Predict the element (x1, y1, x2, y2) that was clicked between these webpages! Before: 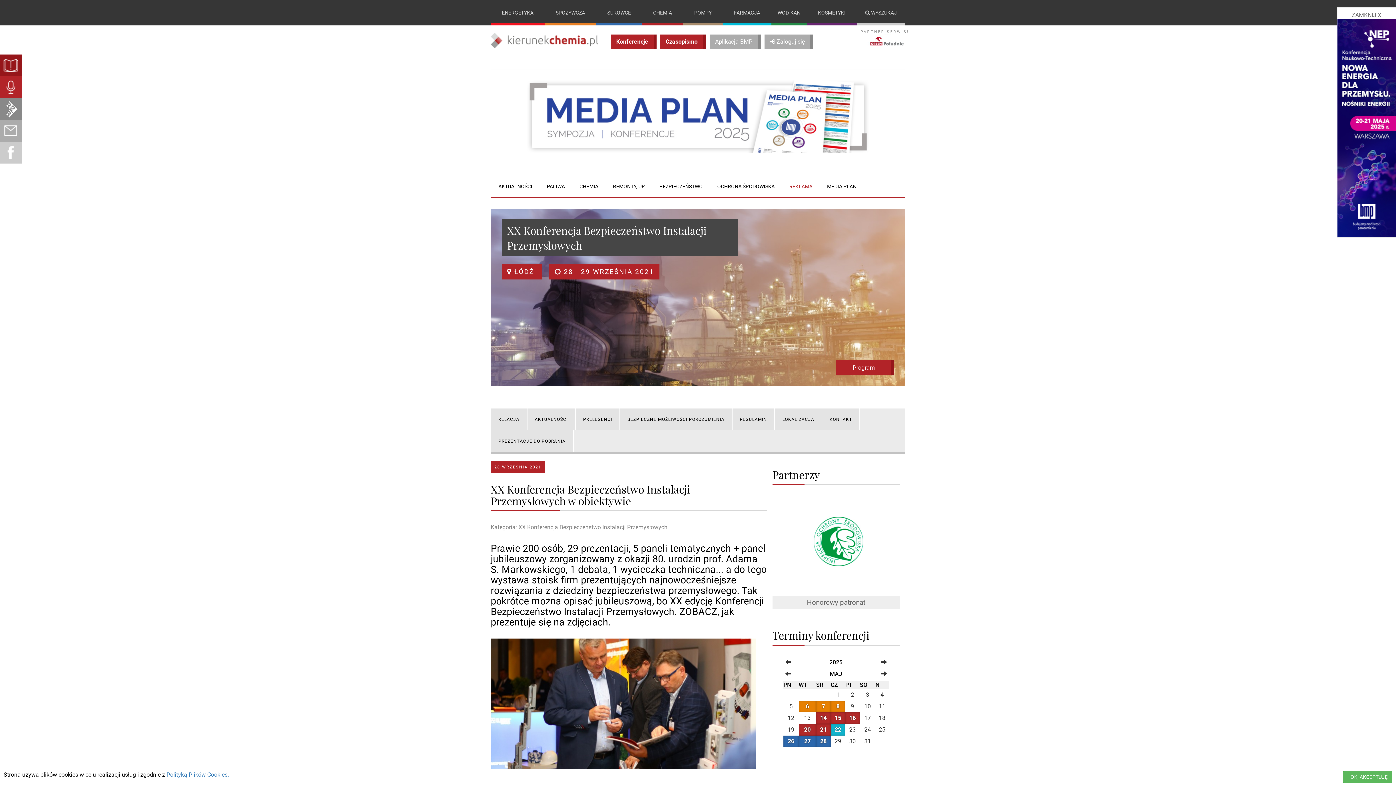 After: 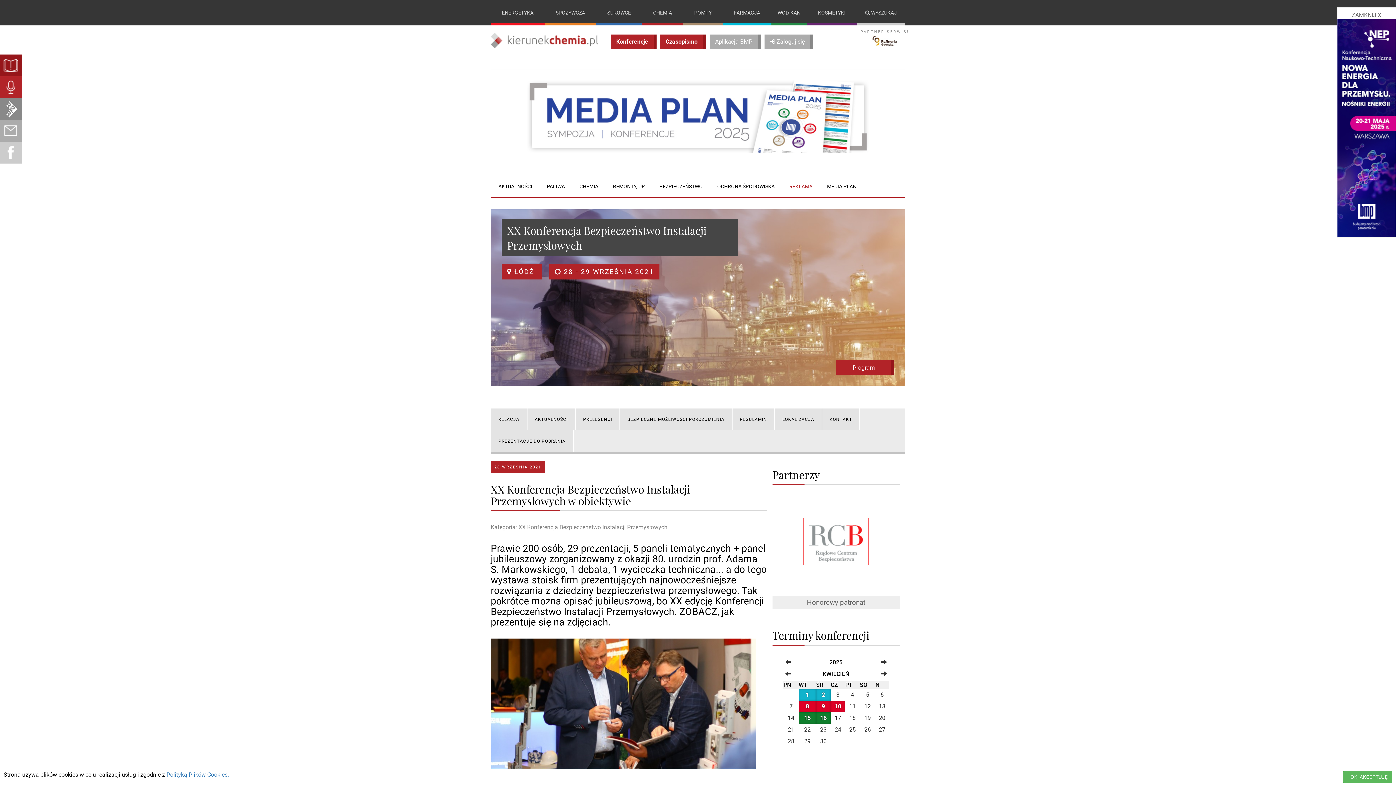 Action: bbox: (783, 668, 793, 680)